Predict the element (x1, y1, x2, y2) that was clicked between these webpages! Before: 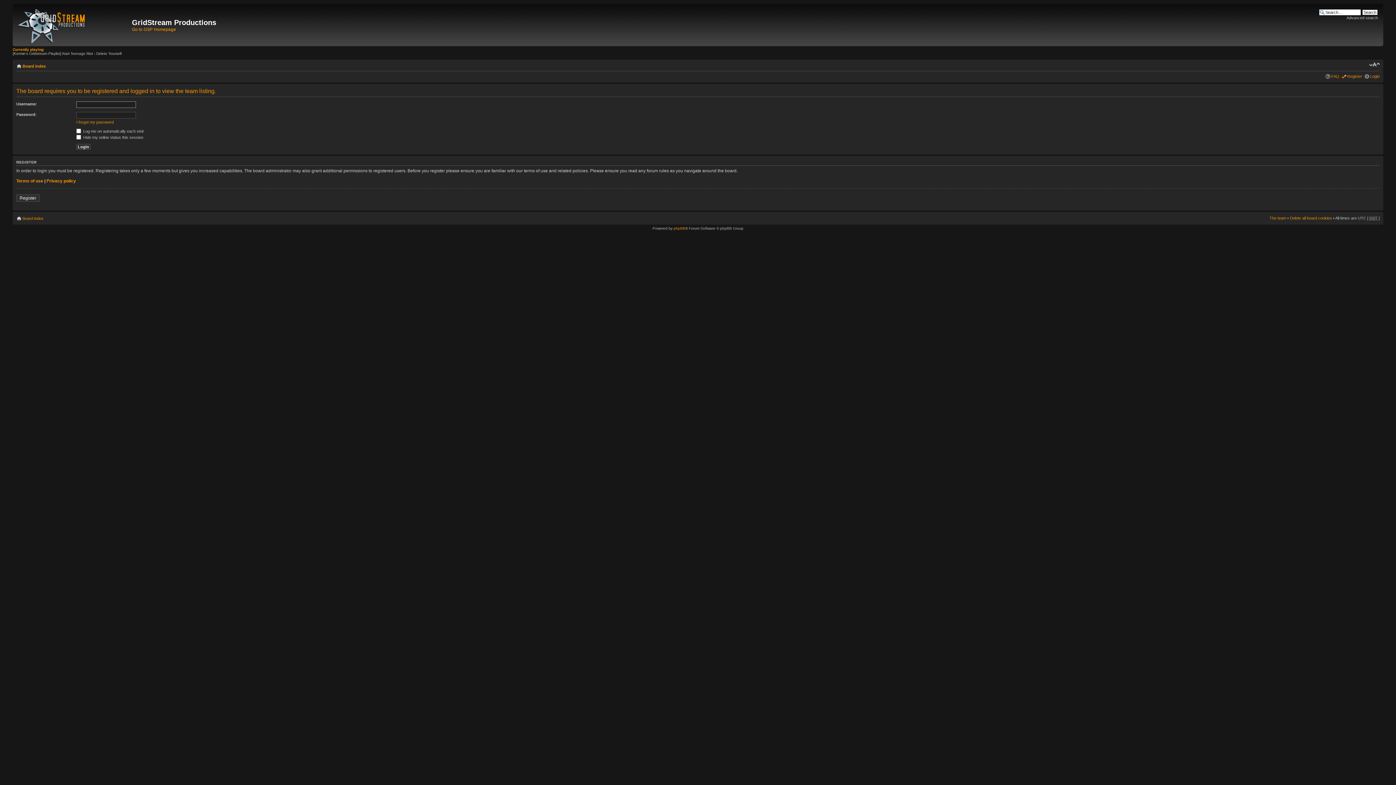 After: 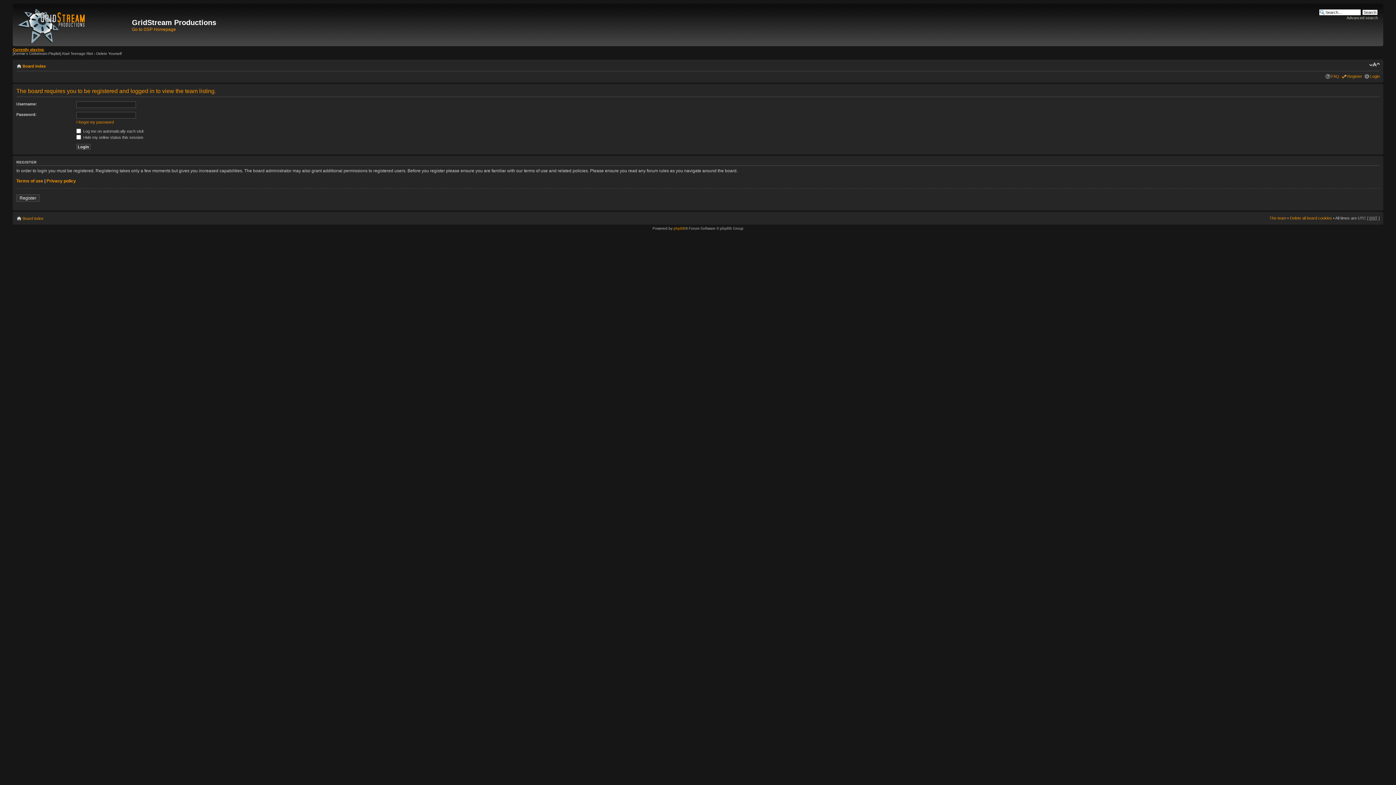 Action: bbox: (12, 47, 44, 51) label: Currently playing: